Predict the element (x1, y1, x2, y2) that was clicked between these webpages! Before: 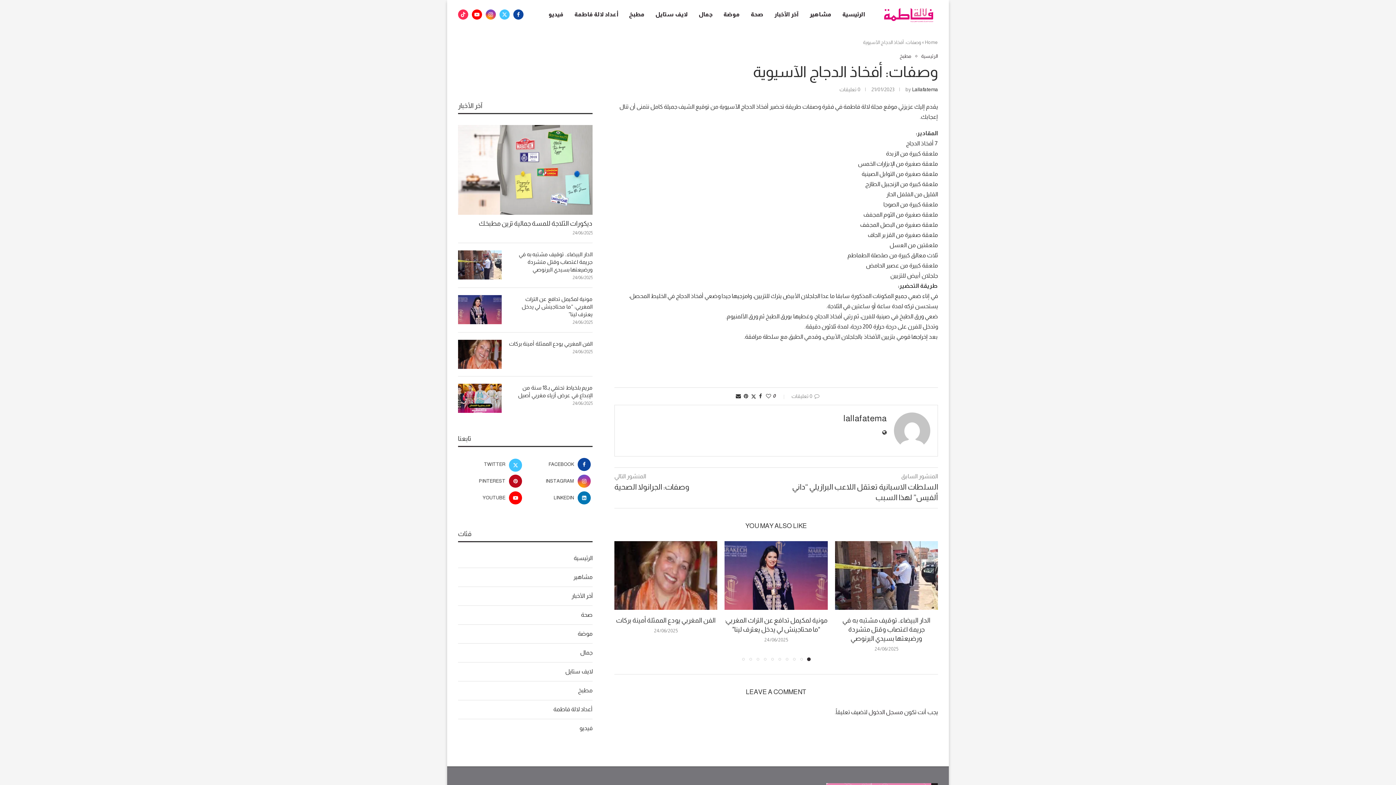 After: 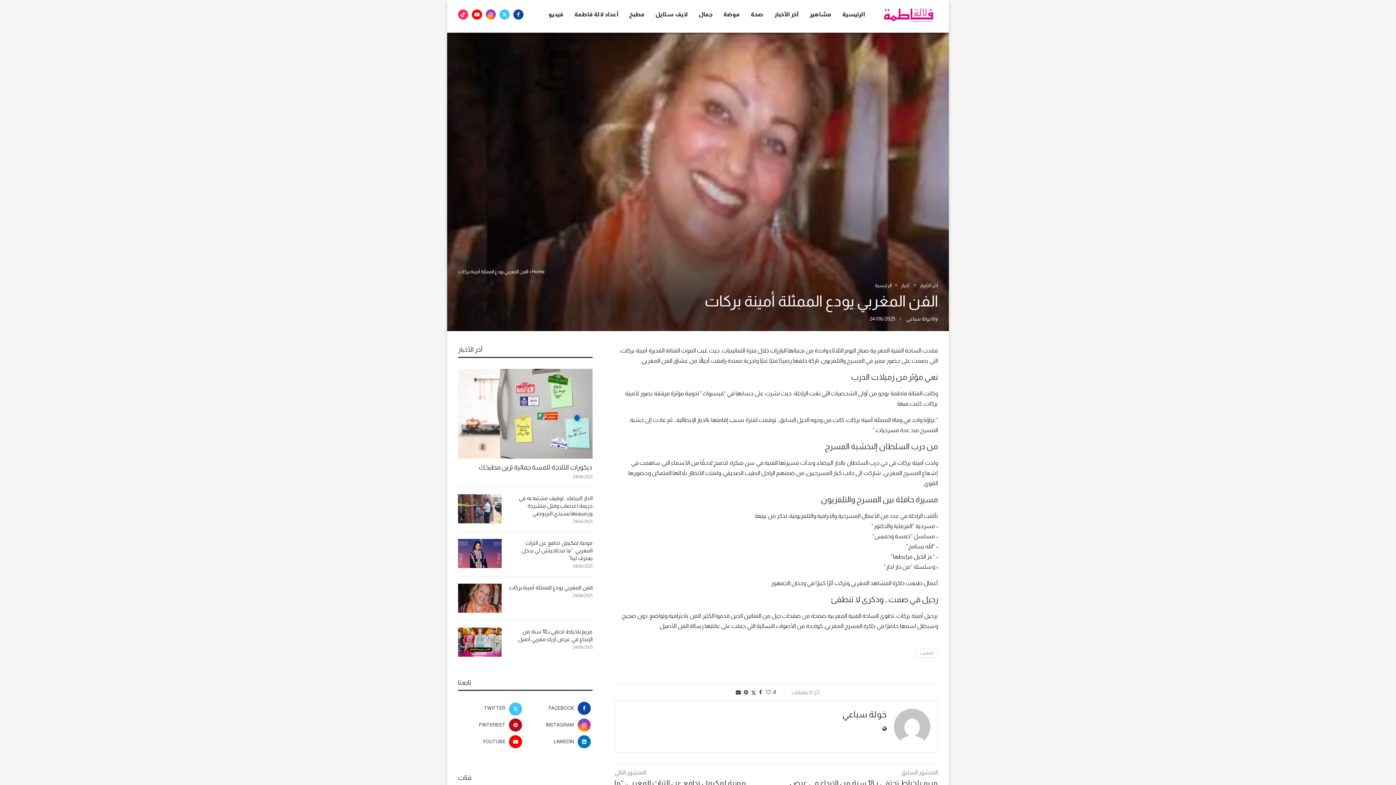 Action: label: الفن المغربي يودع الممثلة أمينة بركات bbox: (509, 339, 592, 347)